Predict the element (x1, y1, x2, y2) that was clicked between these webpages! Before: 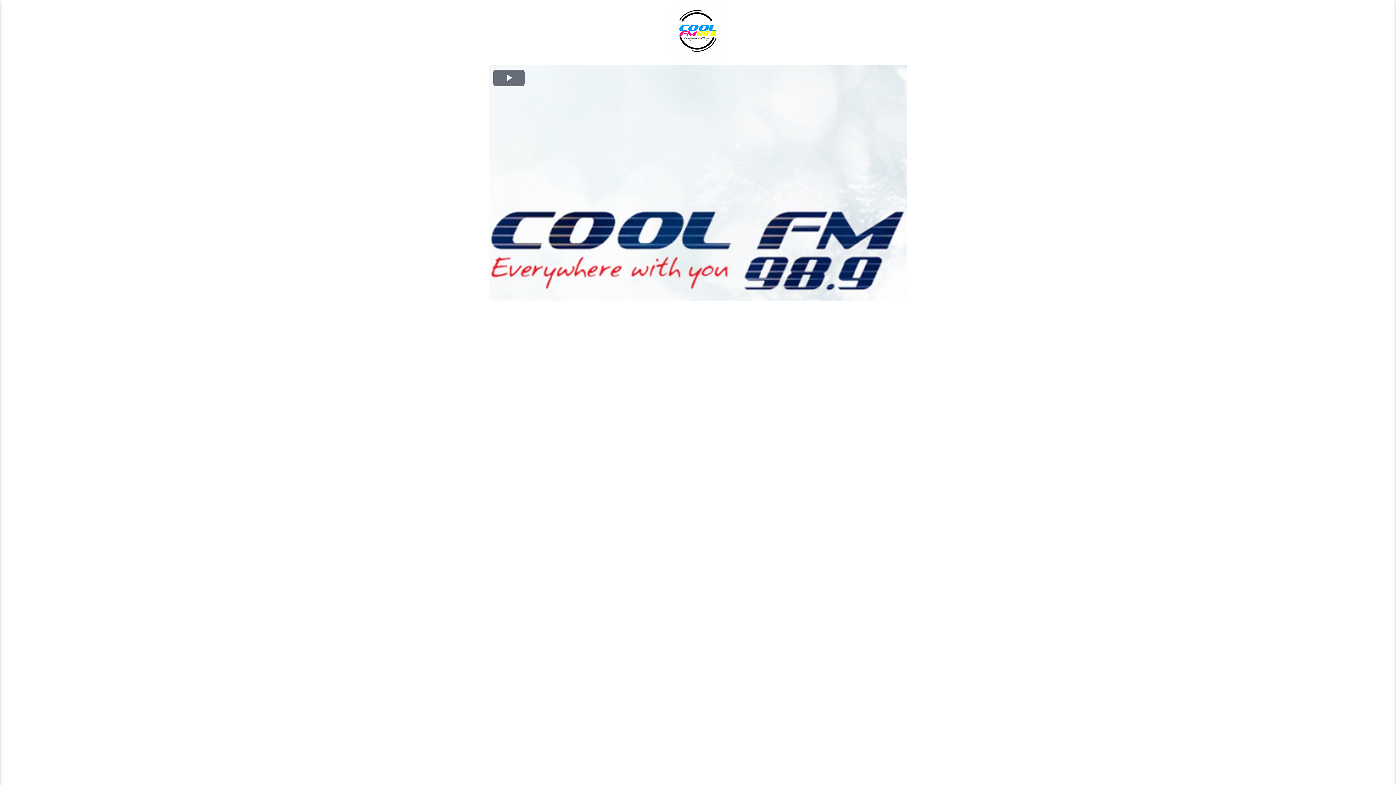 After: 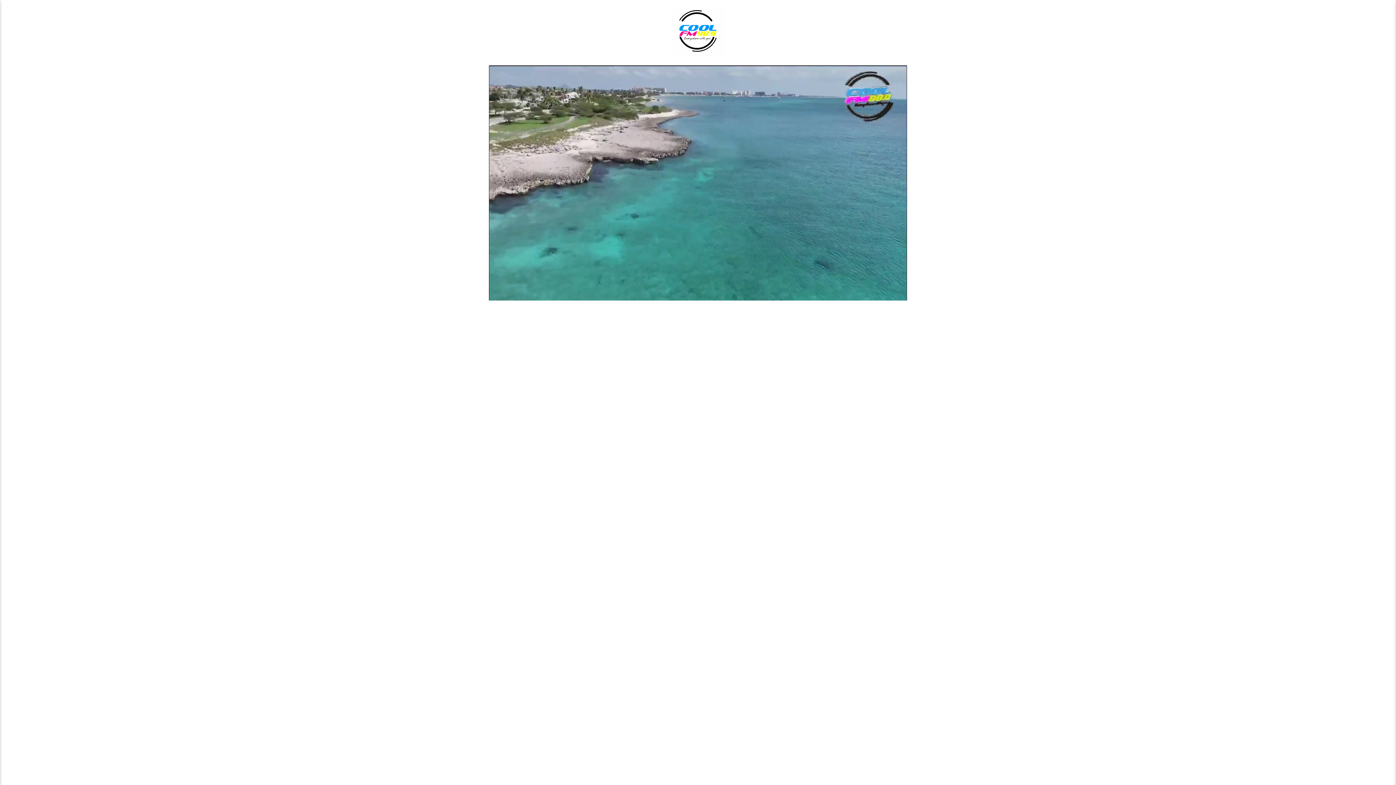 Action: bbox: (492, 69, 525, 86) label: Play Video